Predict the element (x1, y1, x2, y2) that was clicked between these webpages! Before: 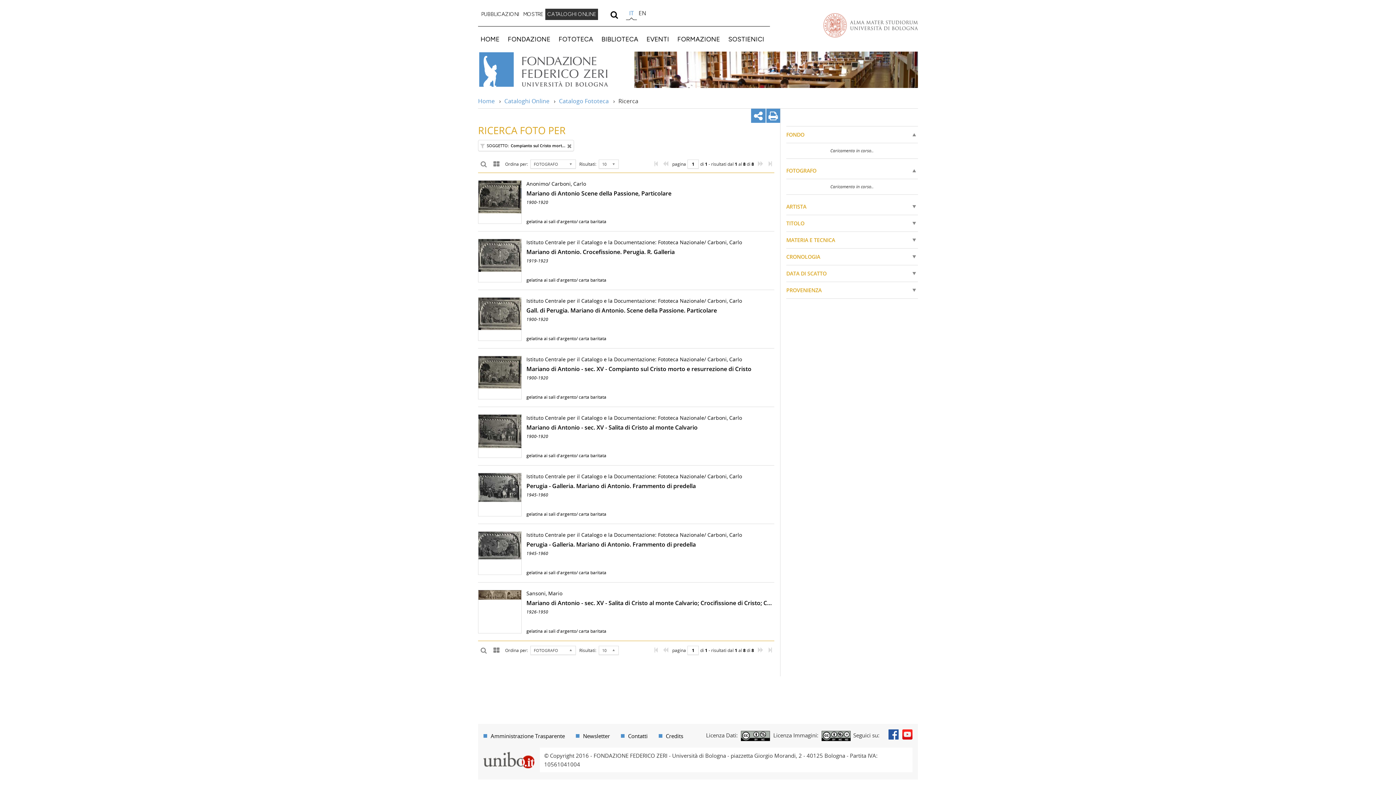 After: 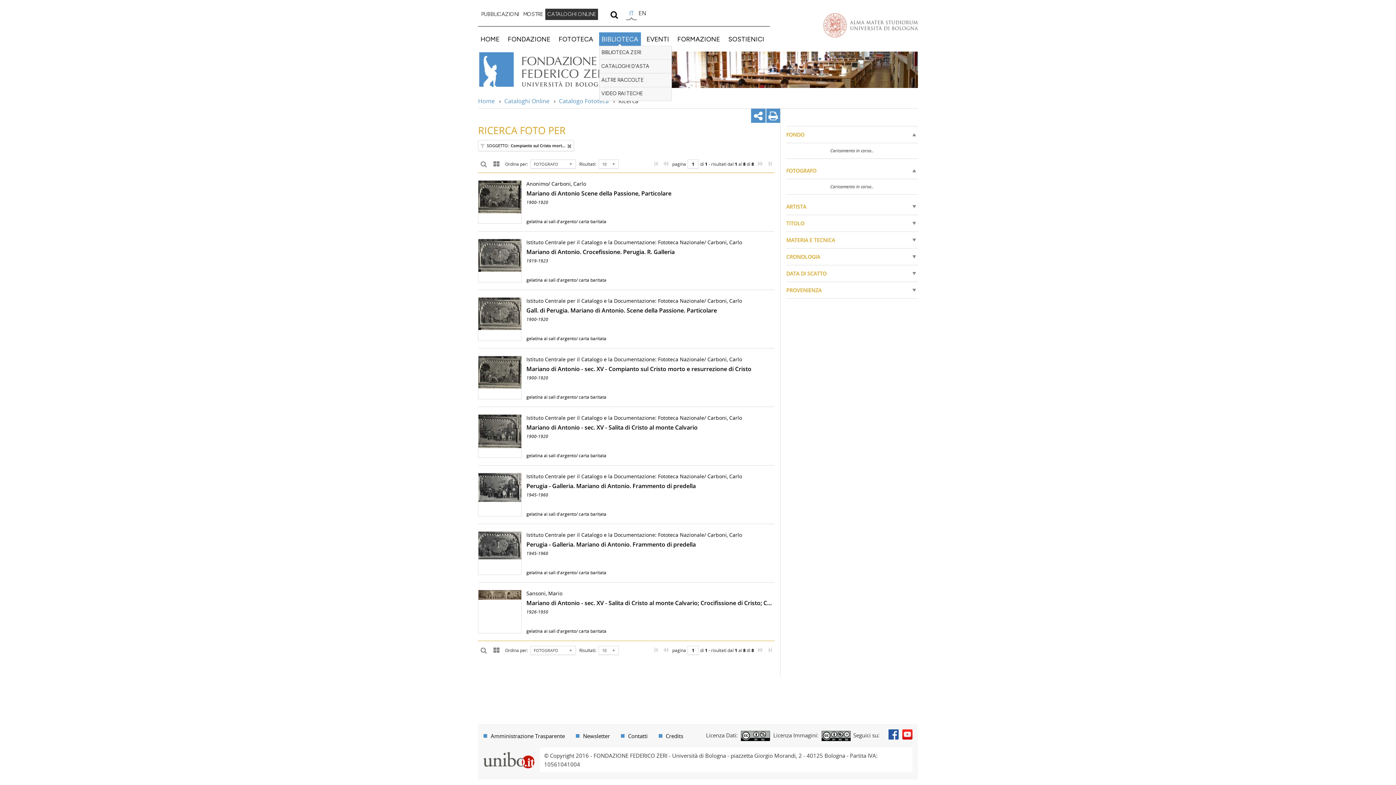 Action: label: BIBLIOTECA bbox: (599, 32, 640, 45)